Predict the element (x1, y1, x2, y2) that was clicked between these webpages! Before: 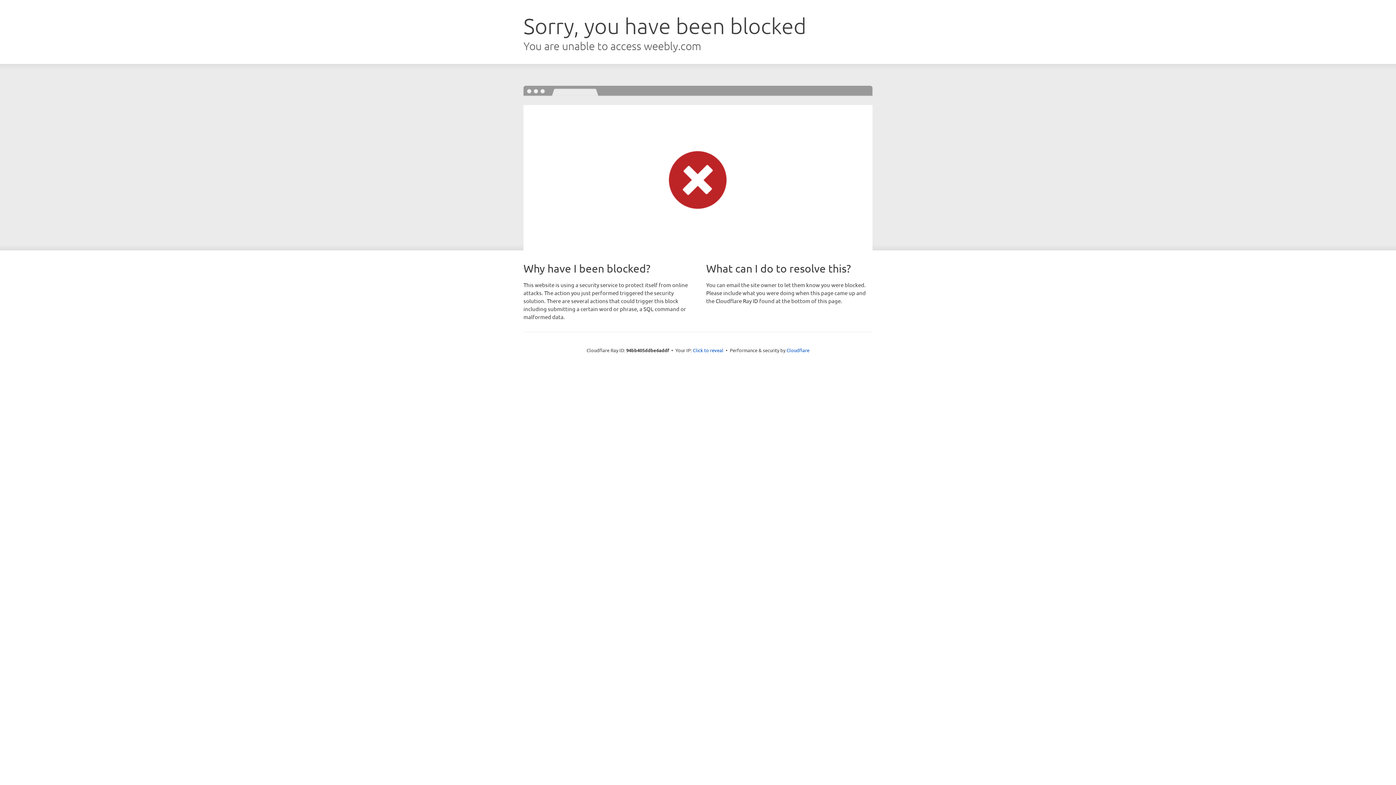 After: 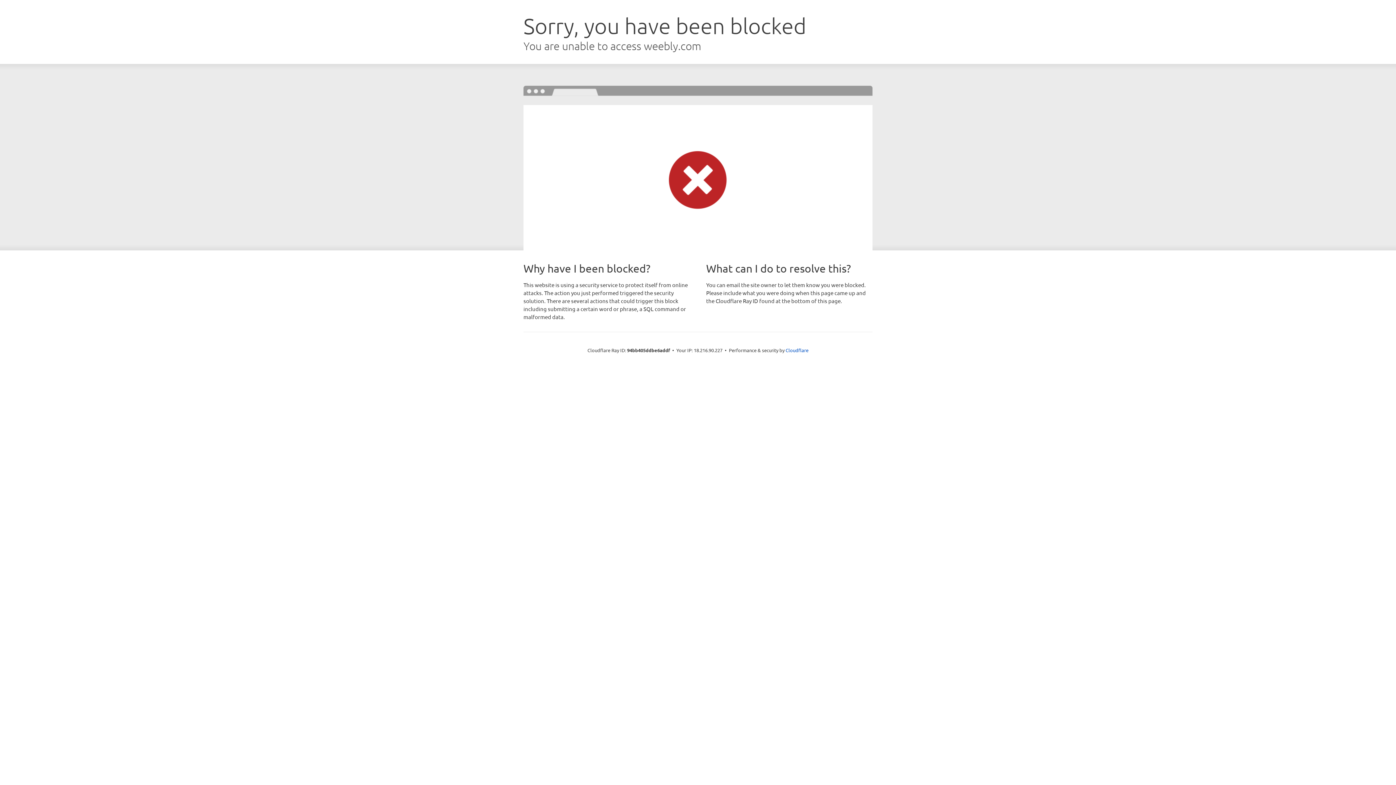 Action: bbox: (693, 346, 723, 353) label: Click to reveal